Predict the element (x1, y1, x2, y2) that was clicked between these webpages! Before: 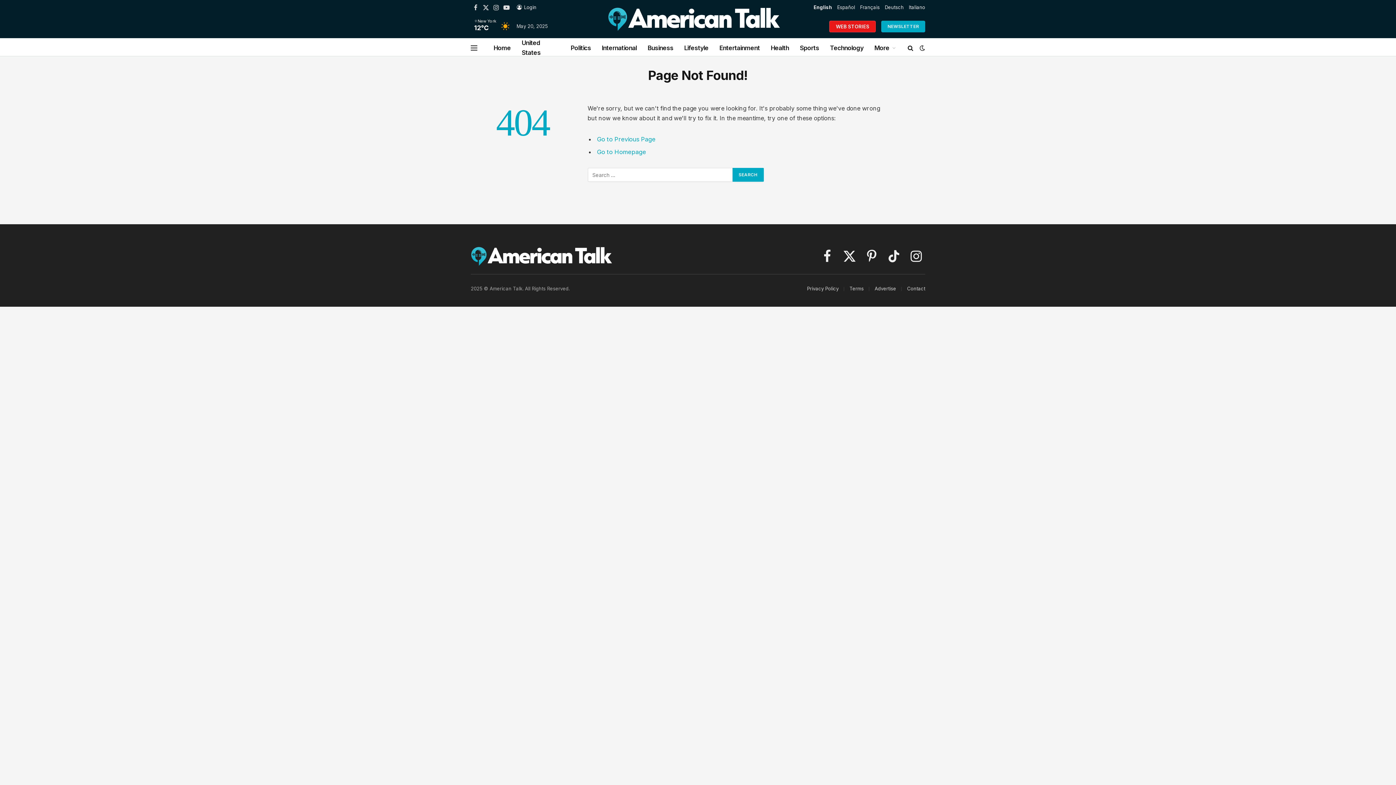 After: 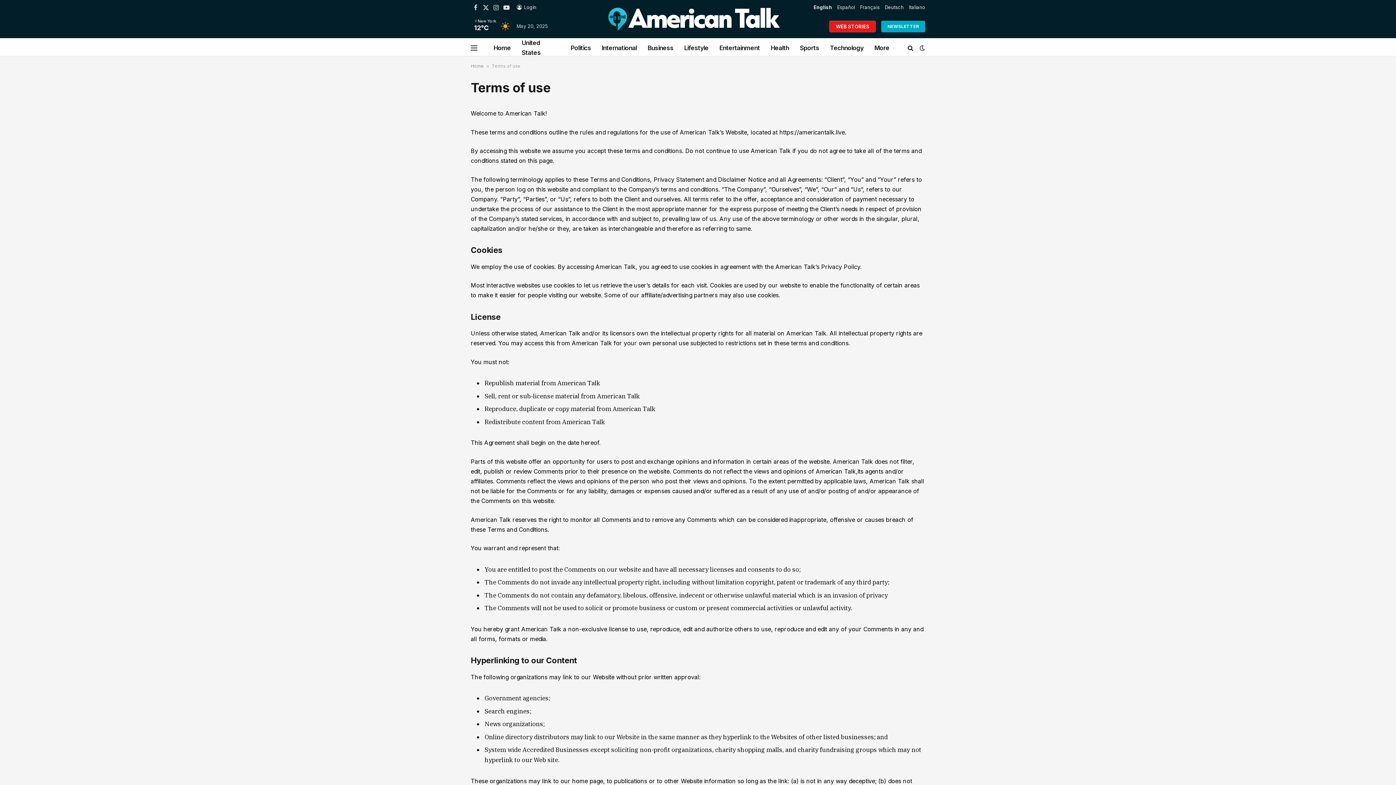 Action: bbox: (849, 285, 864, 291) label: Terms